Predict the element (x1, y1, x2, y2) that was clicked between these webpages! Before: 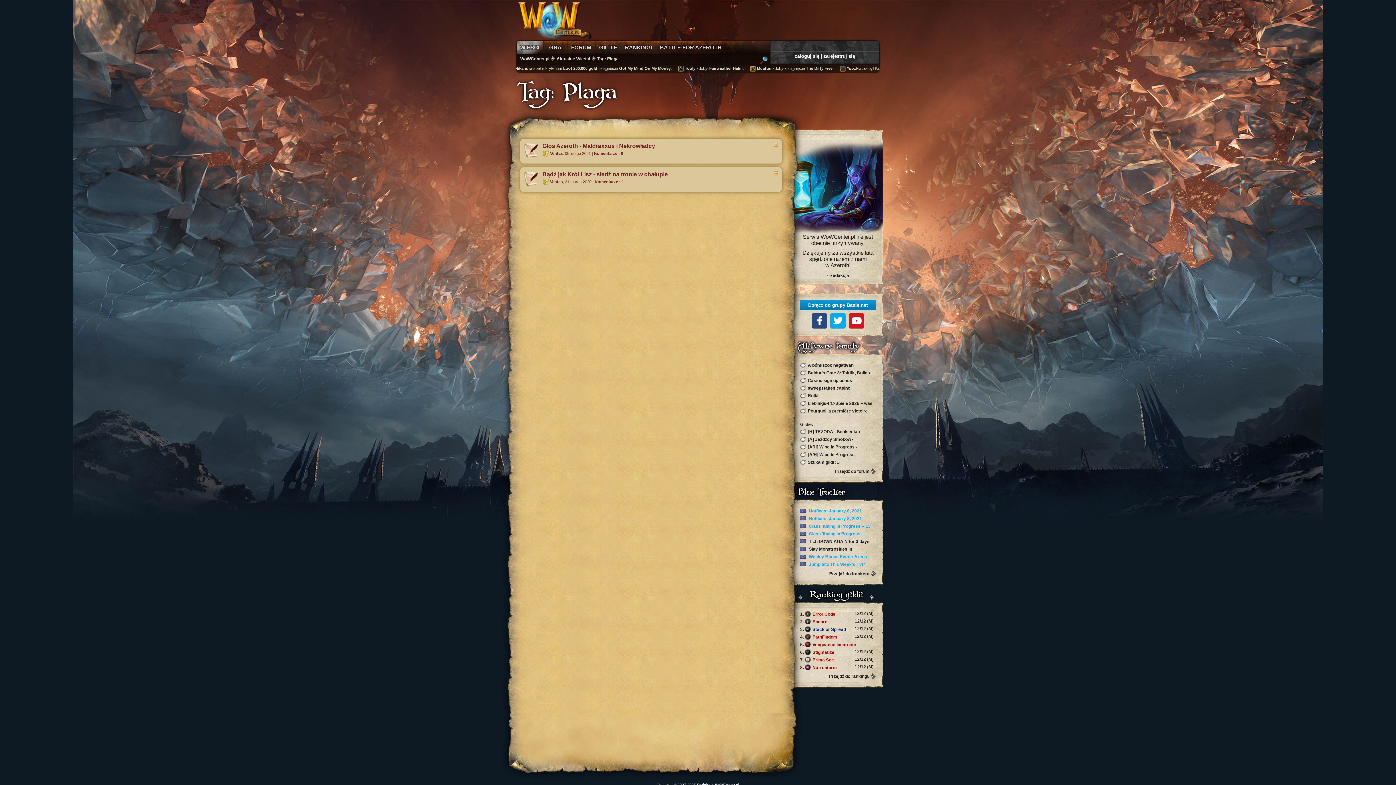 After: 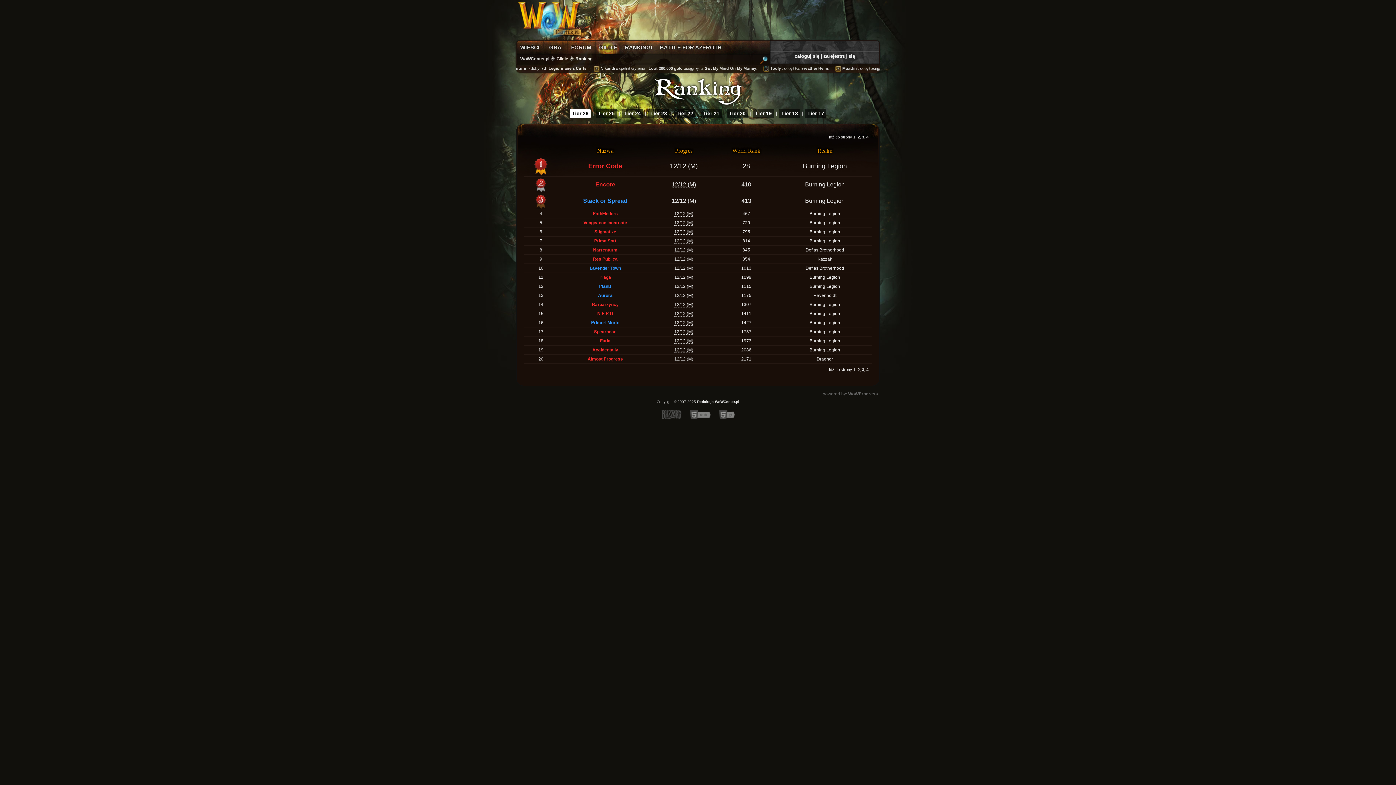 Action: bbox: (829, 674, 869, 679) label: Przejdź do rankingu